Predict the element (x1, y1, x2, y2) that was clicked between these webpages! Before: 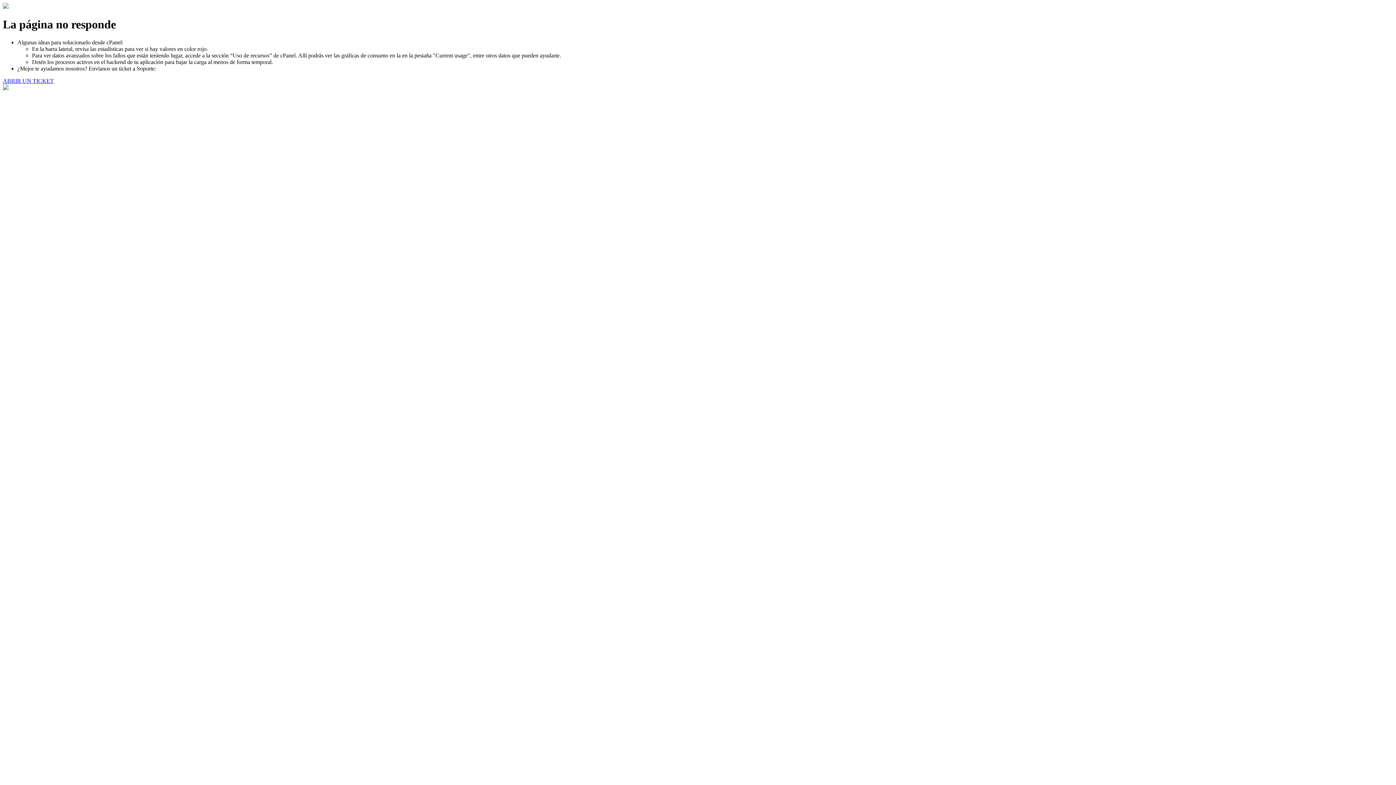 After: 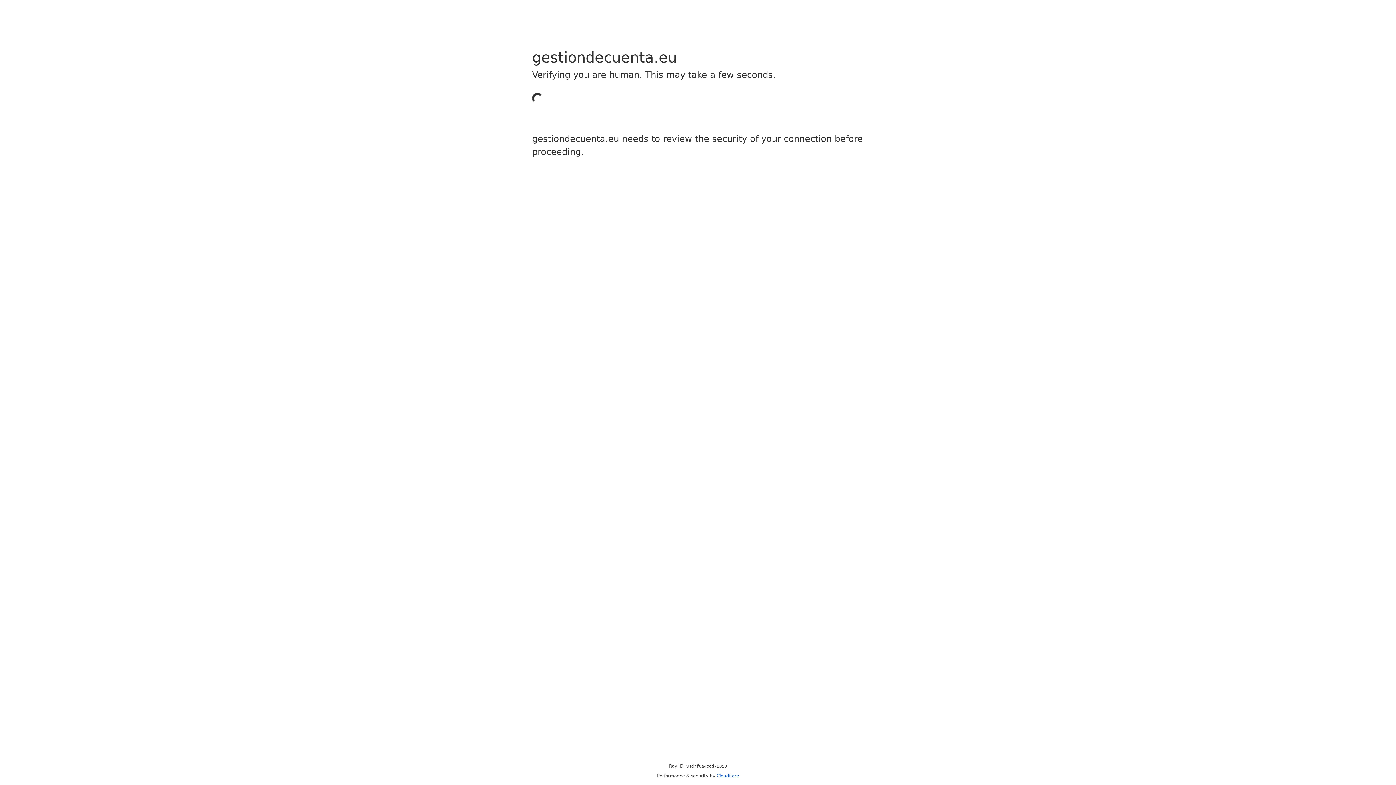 Action: label: ABRIR UN TICKET bbox: (2, 77, 53, 83)